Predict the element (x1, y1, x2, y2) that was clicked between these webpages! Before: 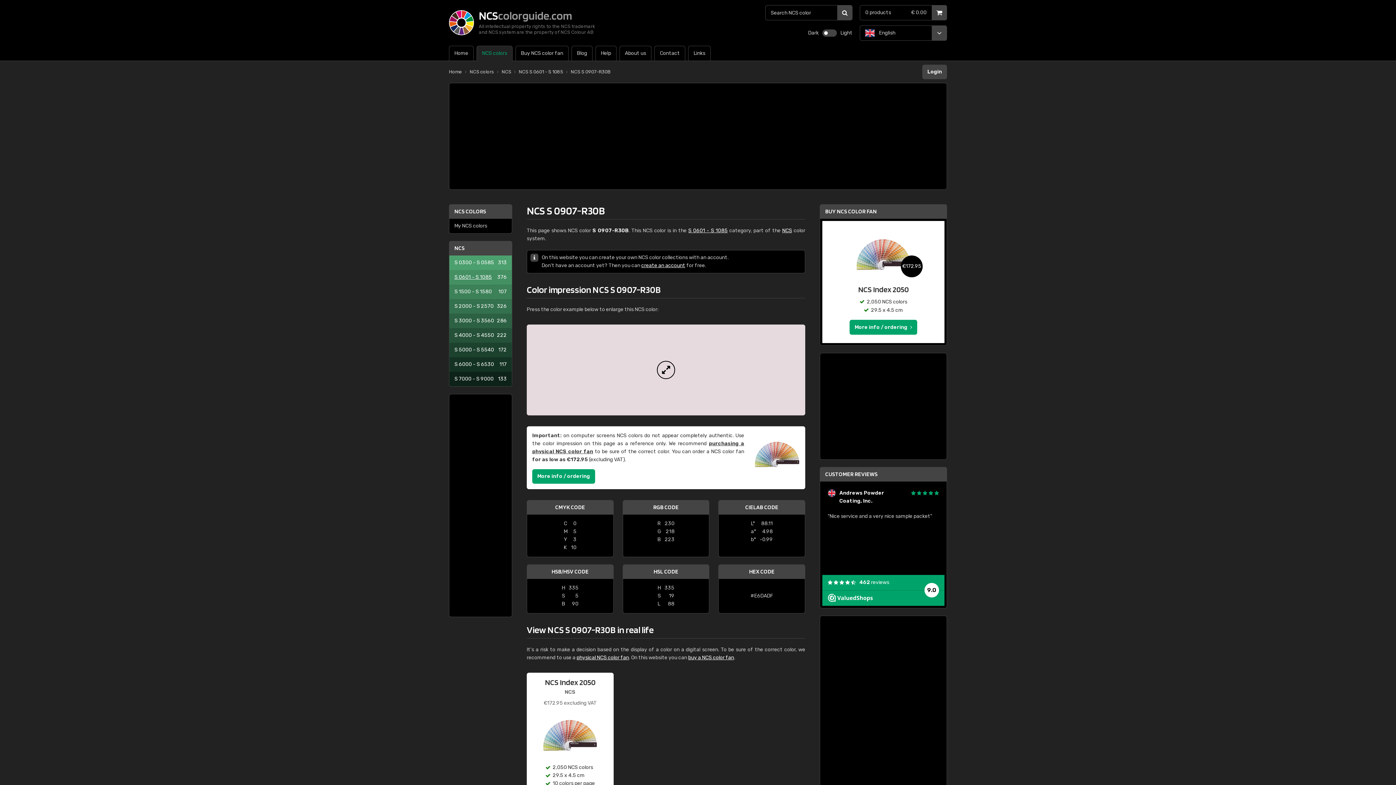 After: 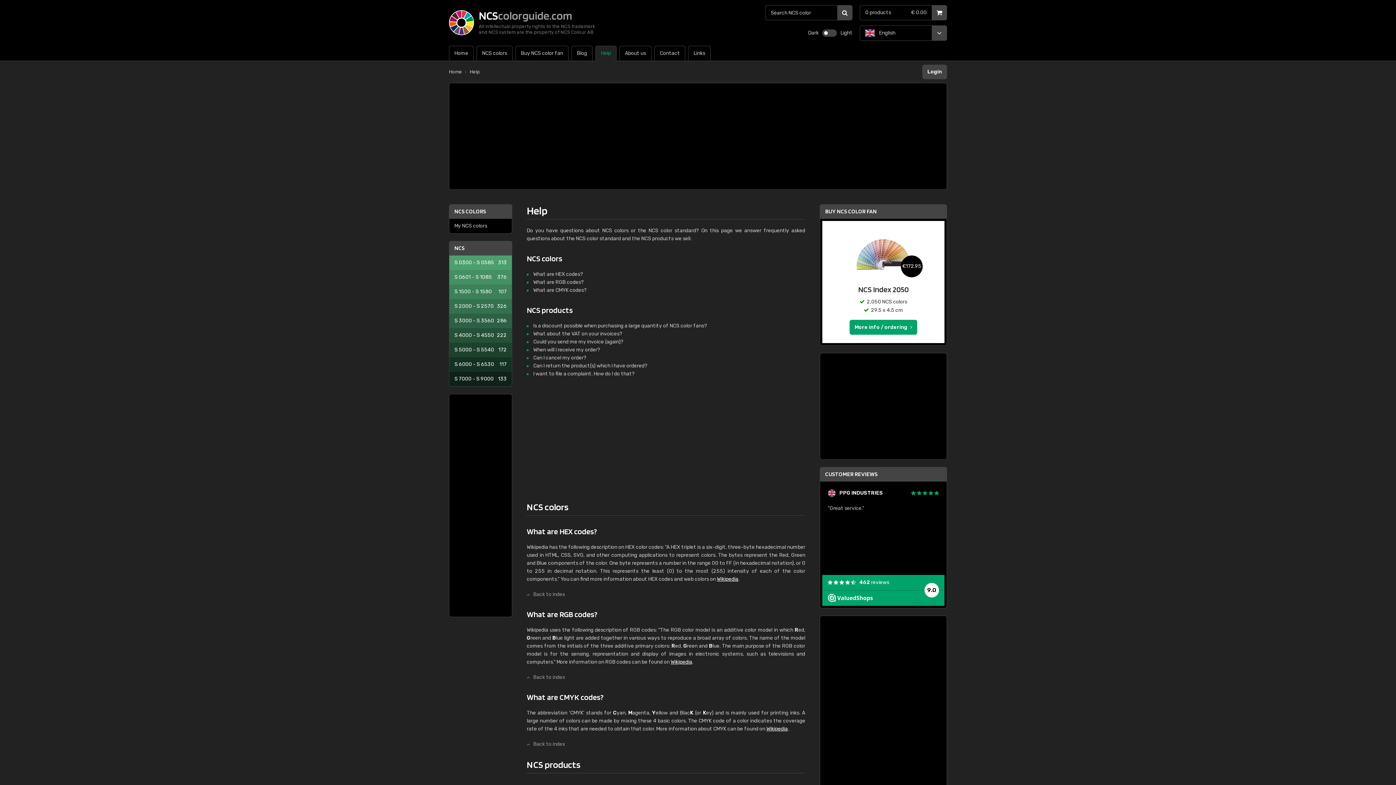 Action: bbox: (595, 45, 616, 61) label: Help